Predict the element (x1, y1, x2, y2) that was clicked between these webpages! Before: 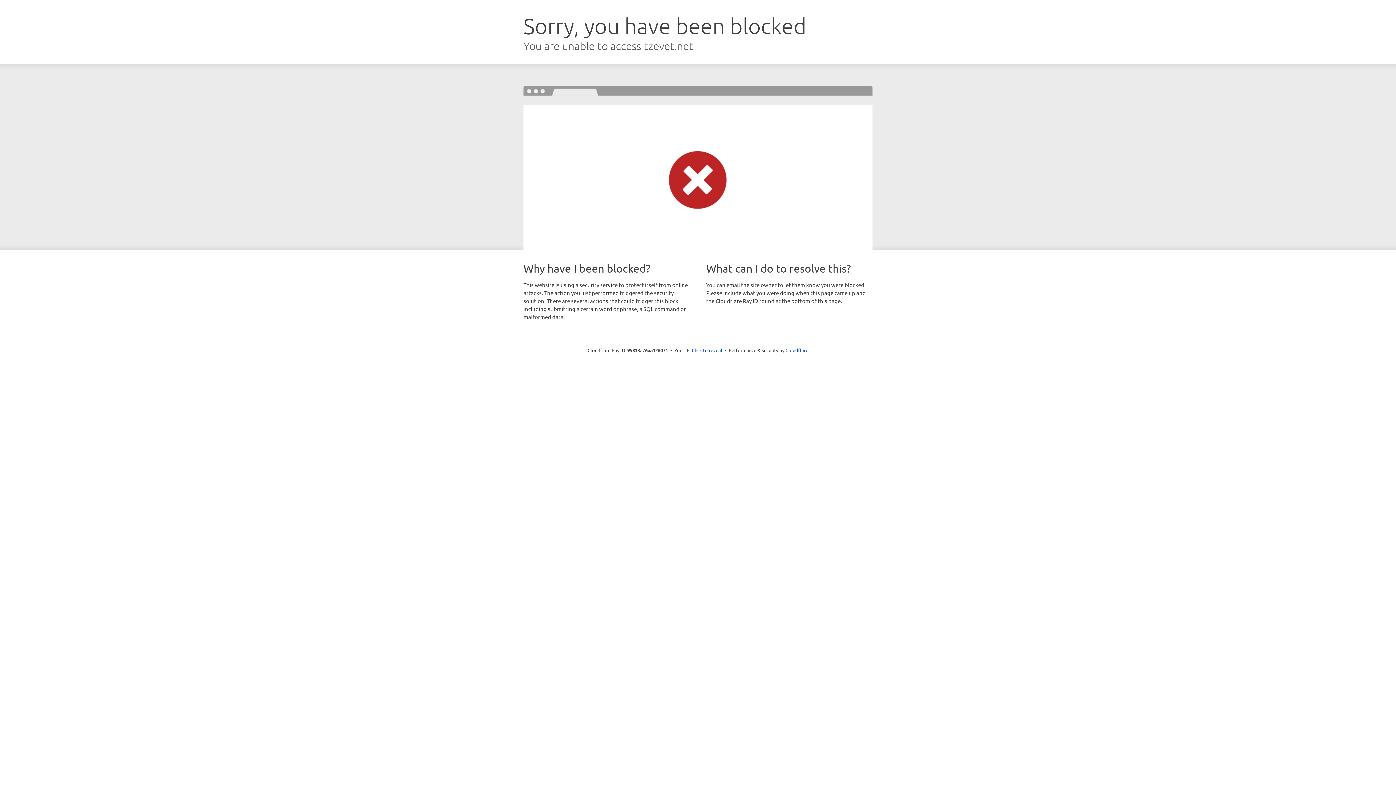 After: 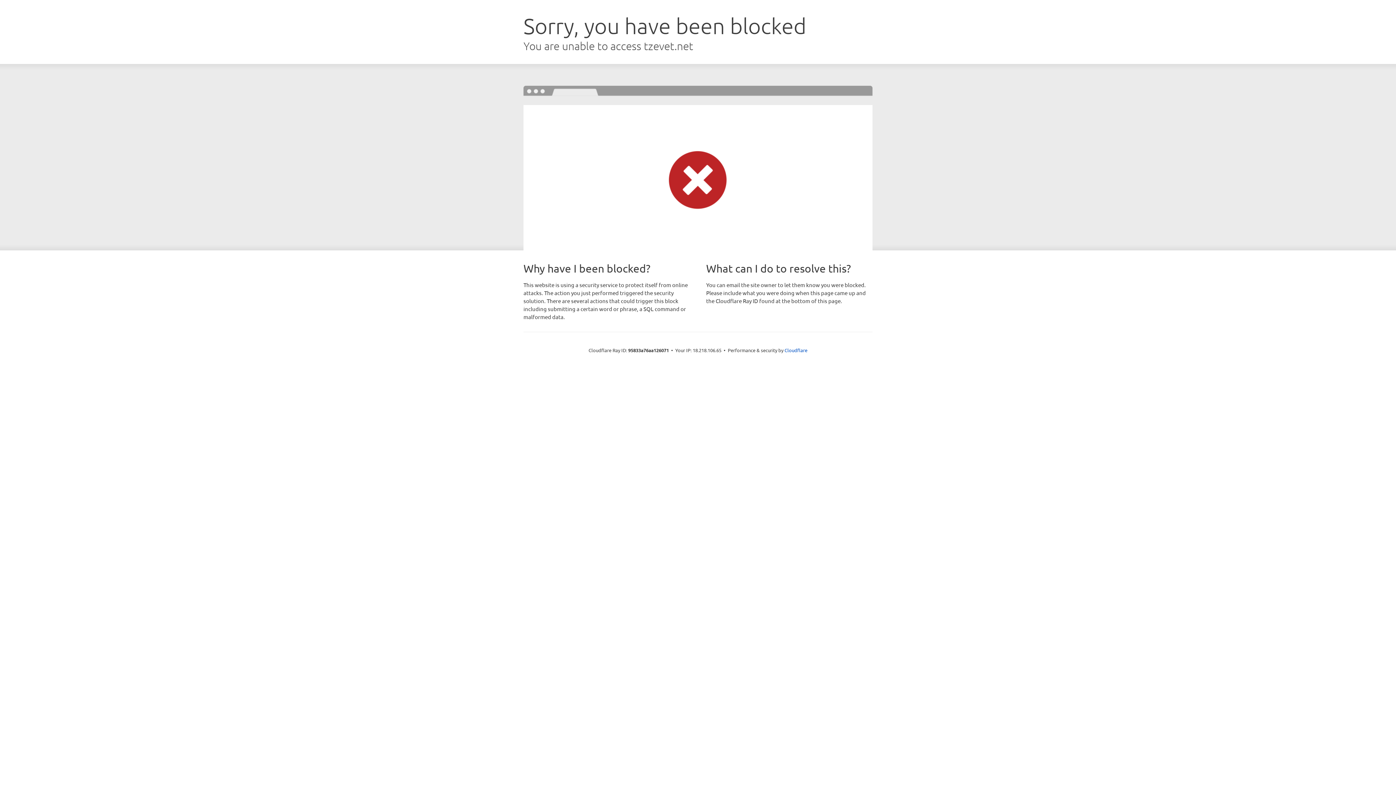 Action: label: Click to reveal bbox: (692, 346, 722, 353)